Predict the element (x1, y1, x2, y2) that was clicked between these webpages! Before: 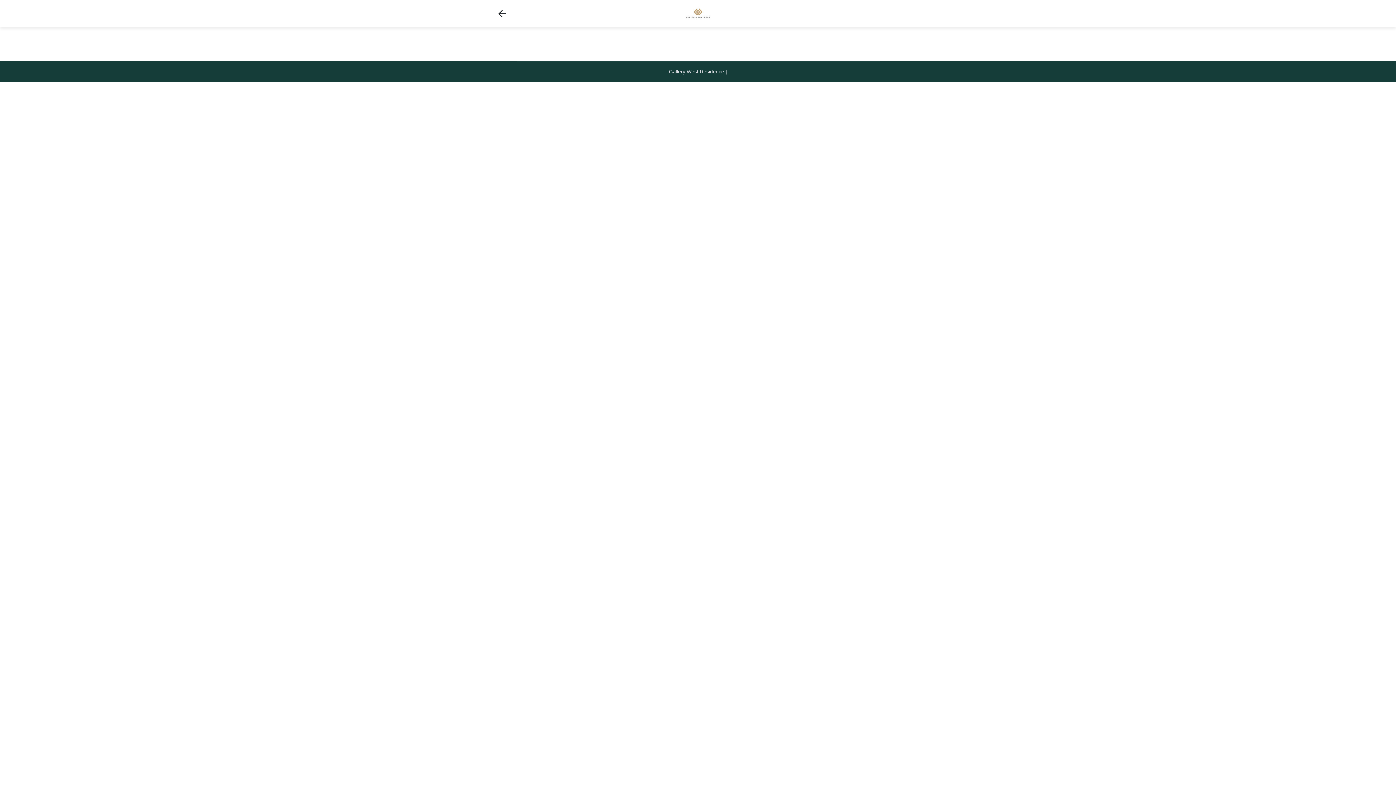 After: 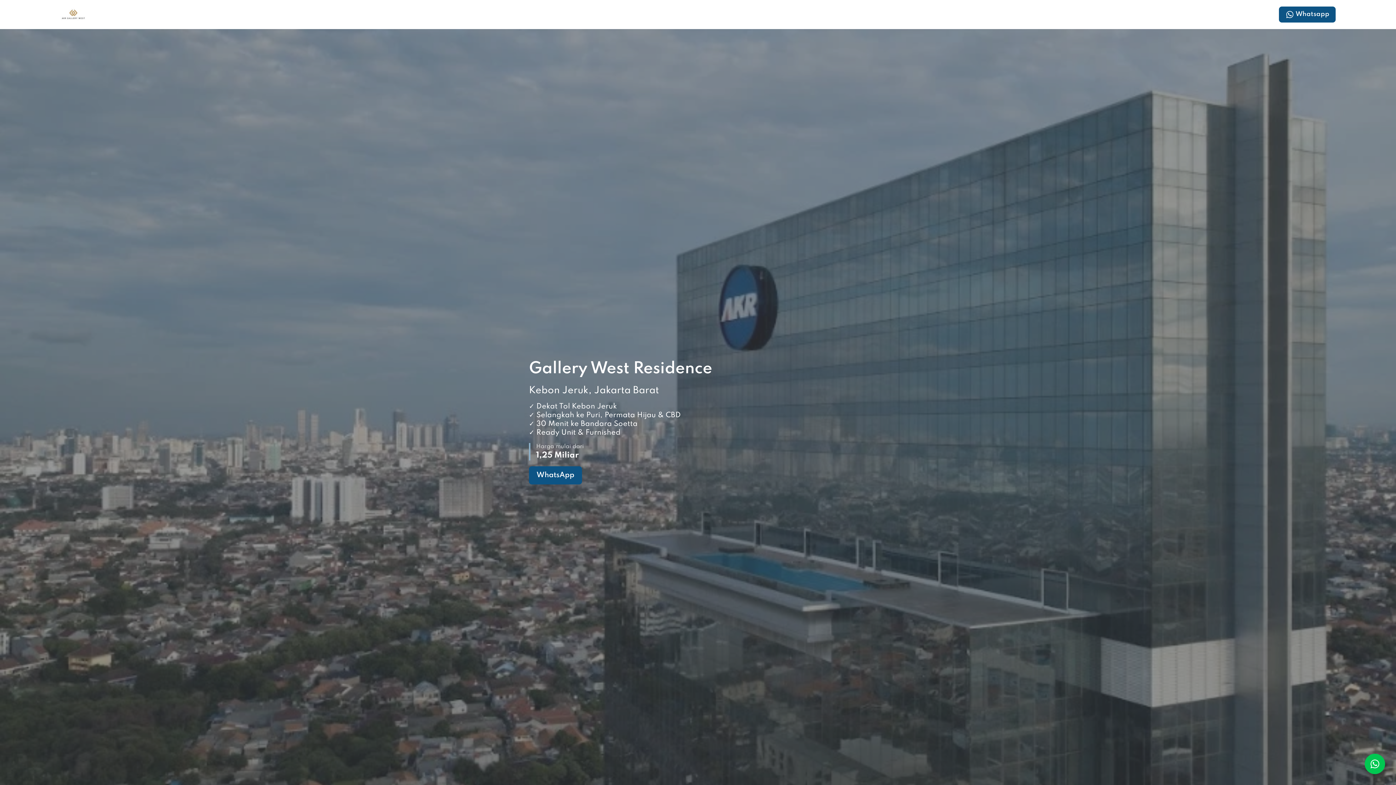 Action: bbox: (496, 7, 508, 19) label: back to home